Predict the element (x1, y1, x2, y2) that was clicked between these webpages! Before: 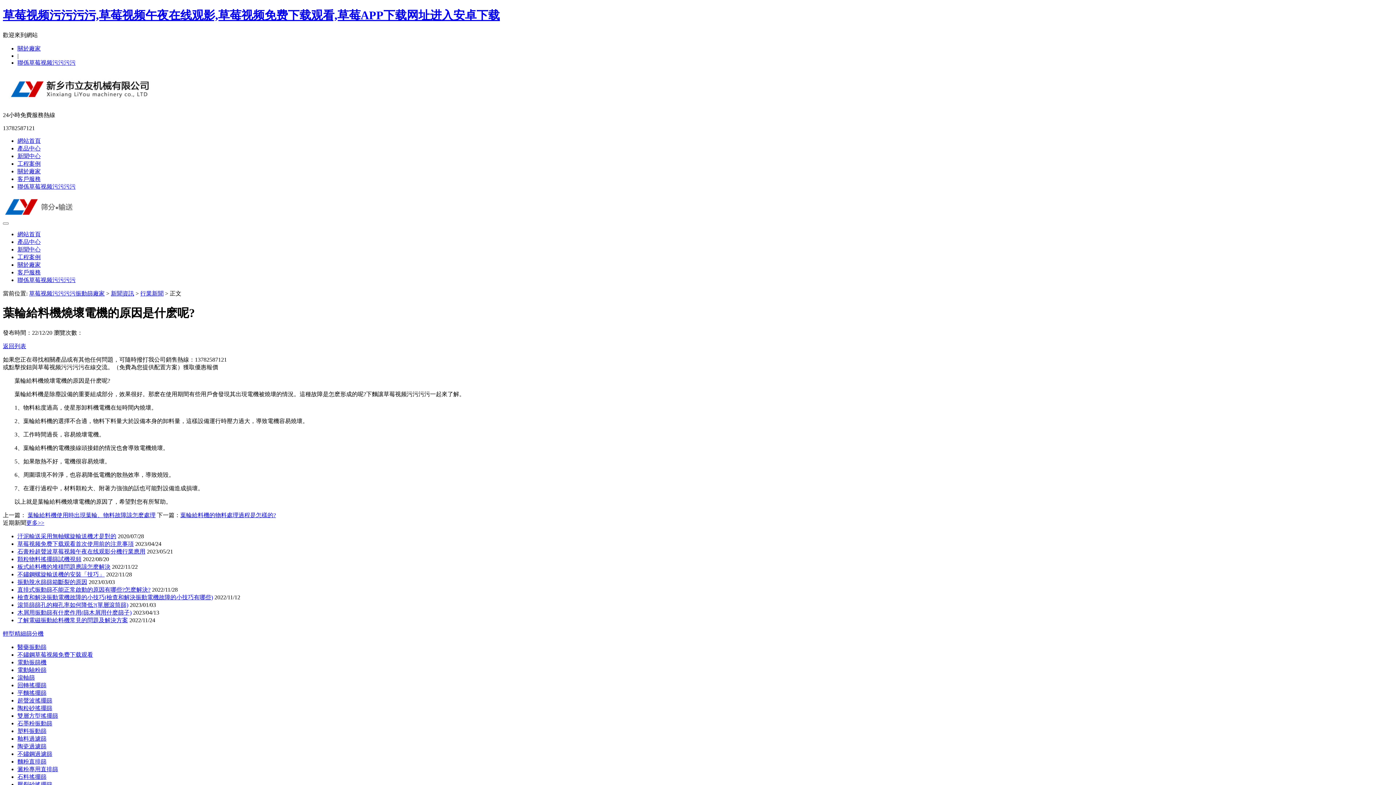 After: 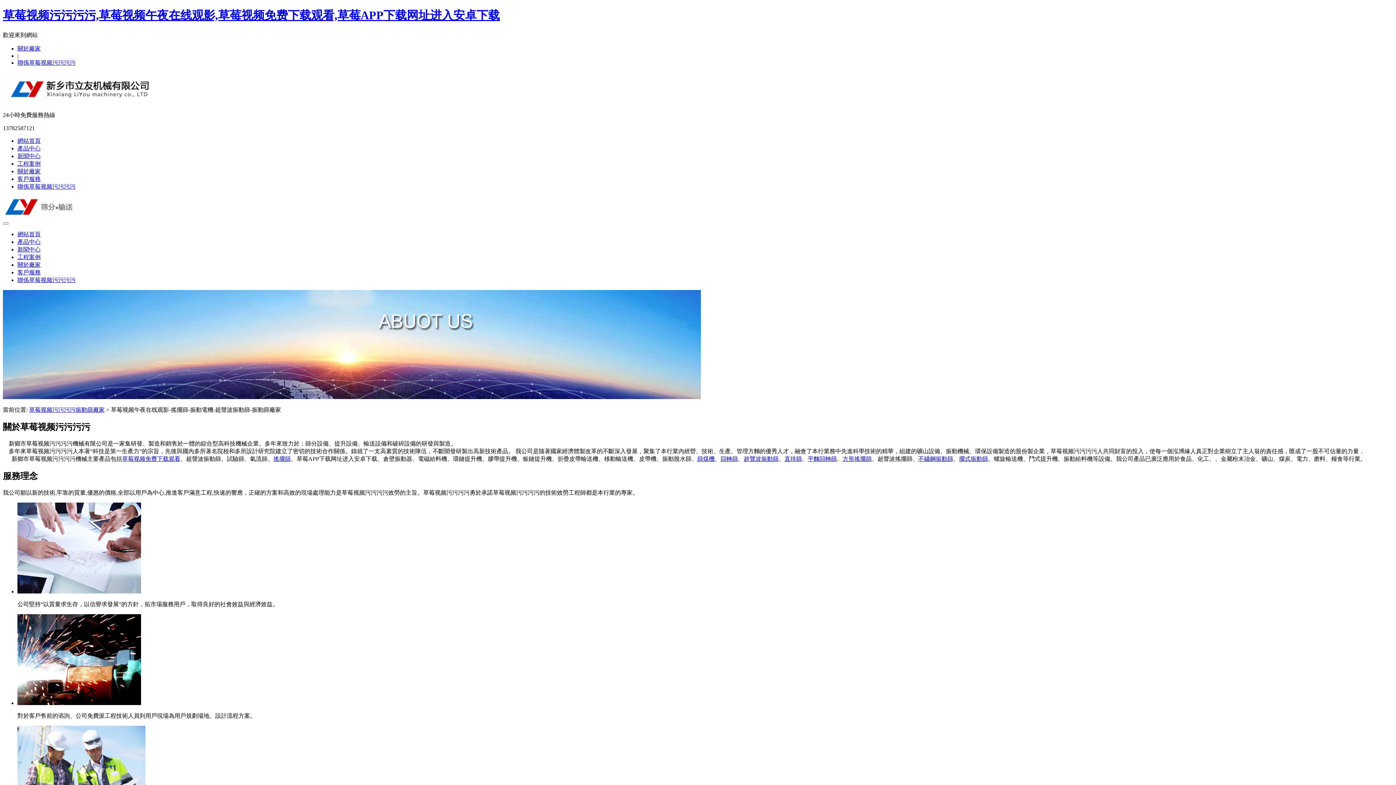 Action: bbox: (17, 261, 40, 267) label: 關於廠家